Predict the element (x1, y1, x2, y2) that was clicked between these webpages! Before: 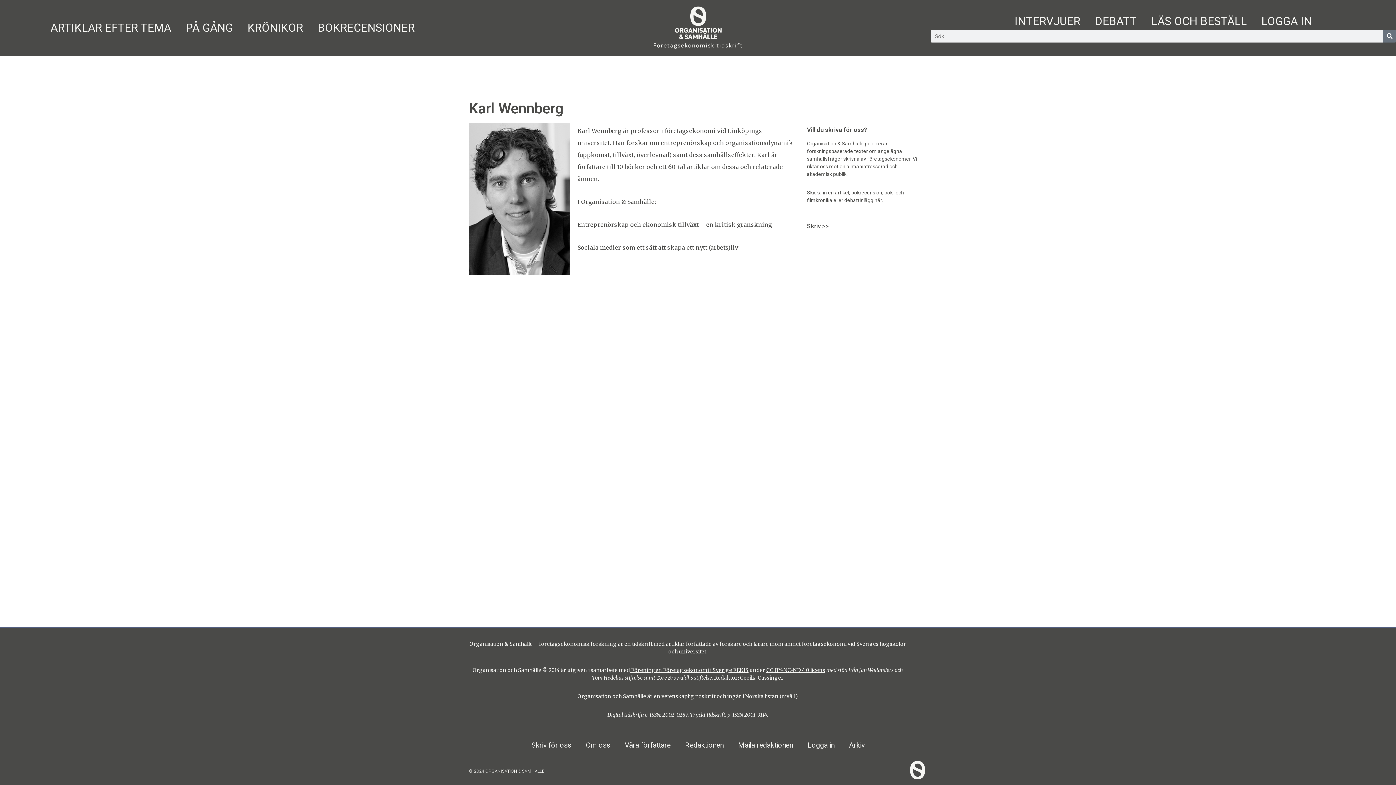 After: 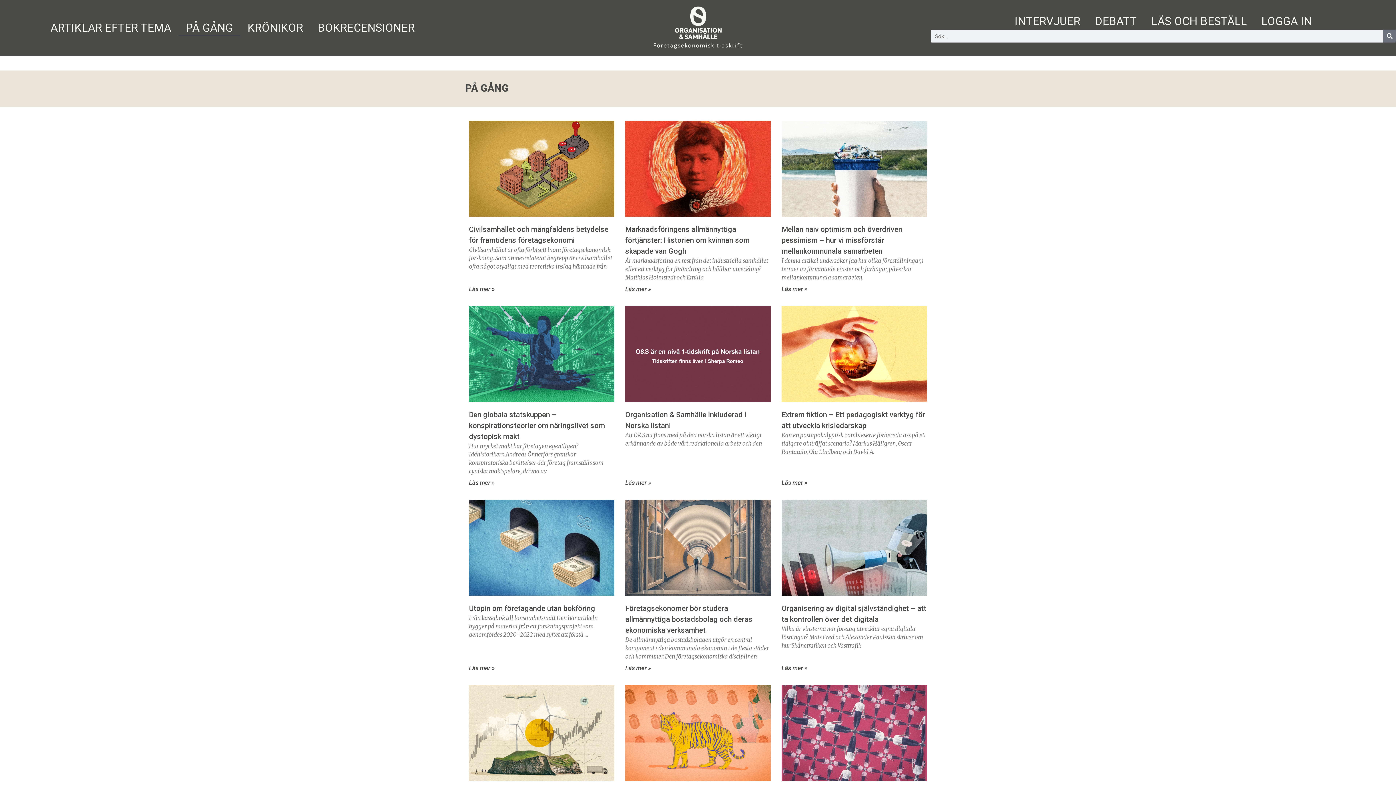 Action: label: PÅ GÅNG bbox: (178, 19, 240, 36)